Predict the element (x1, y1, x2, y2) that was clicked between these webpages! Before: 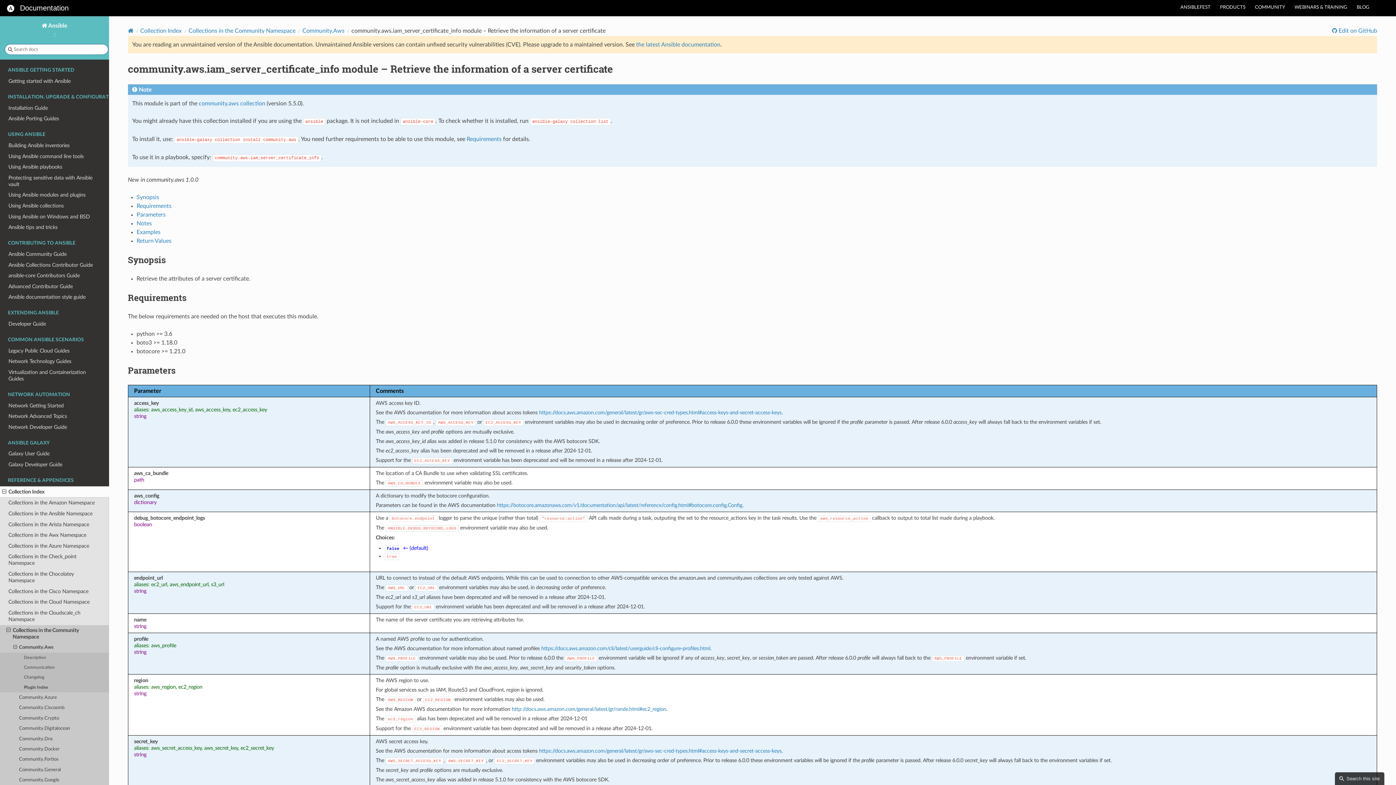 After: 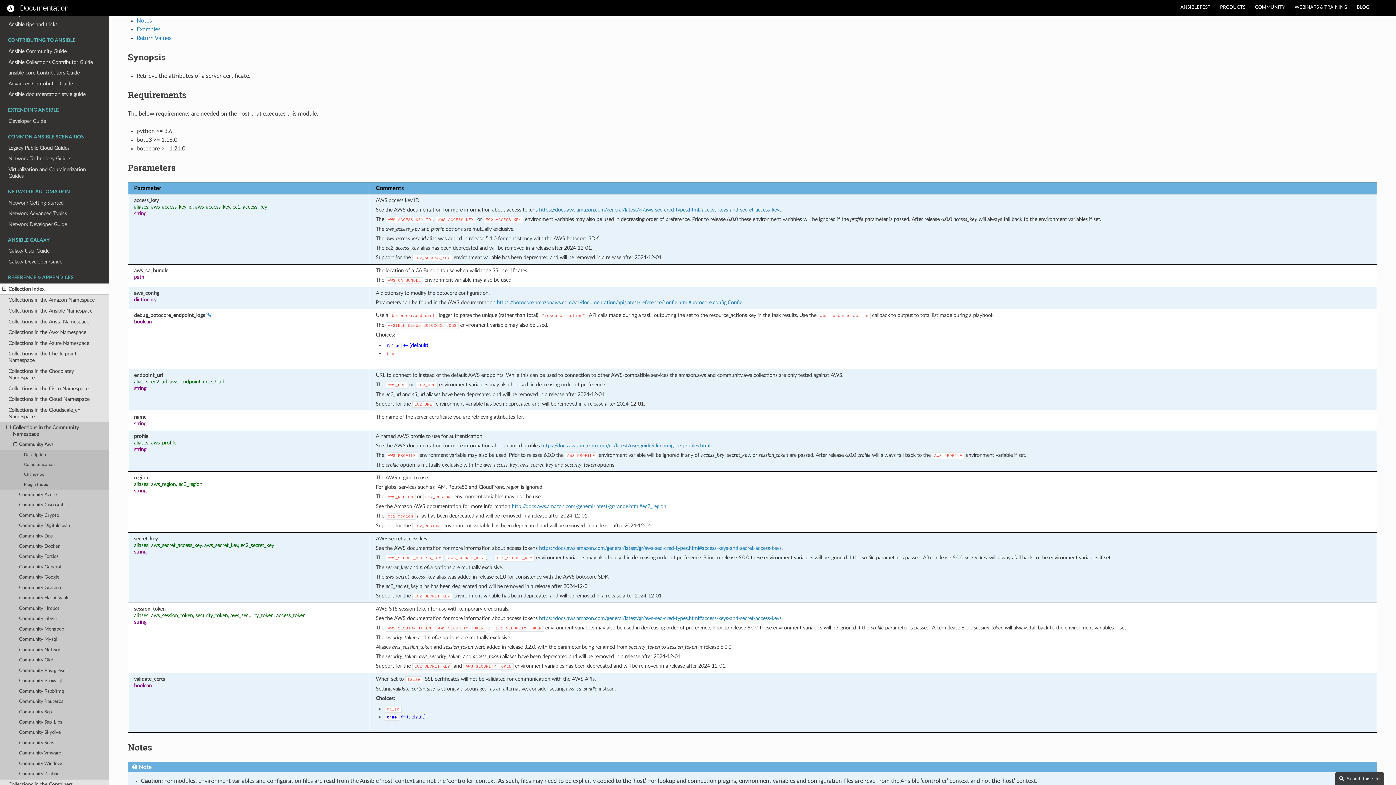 Action: bbox: (127, 291, 186, 303) label: Requirements